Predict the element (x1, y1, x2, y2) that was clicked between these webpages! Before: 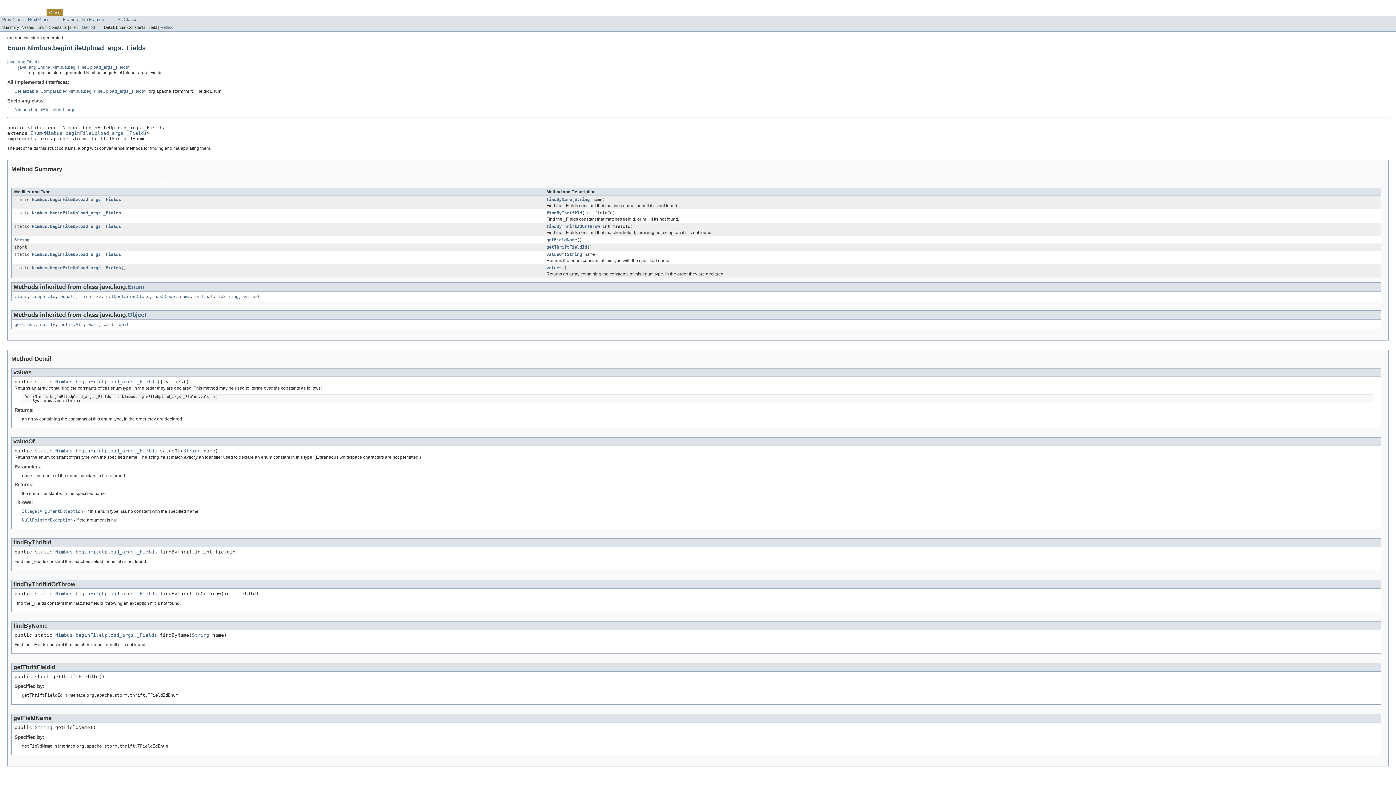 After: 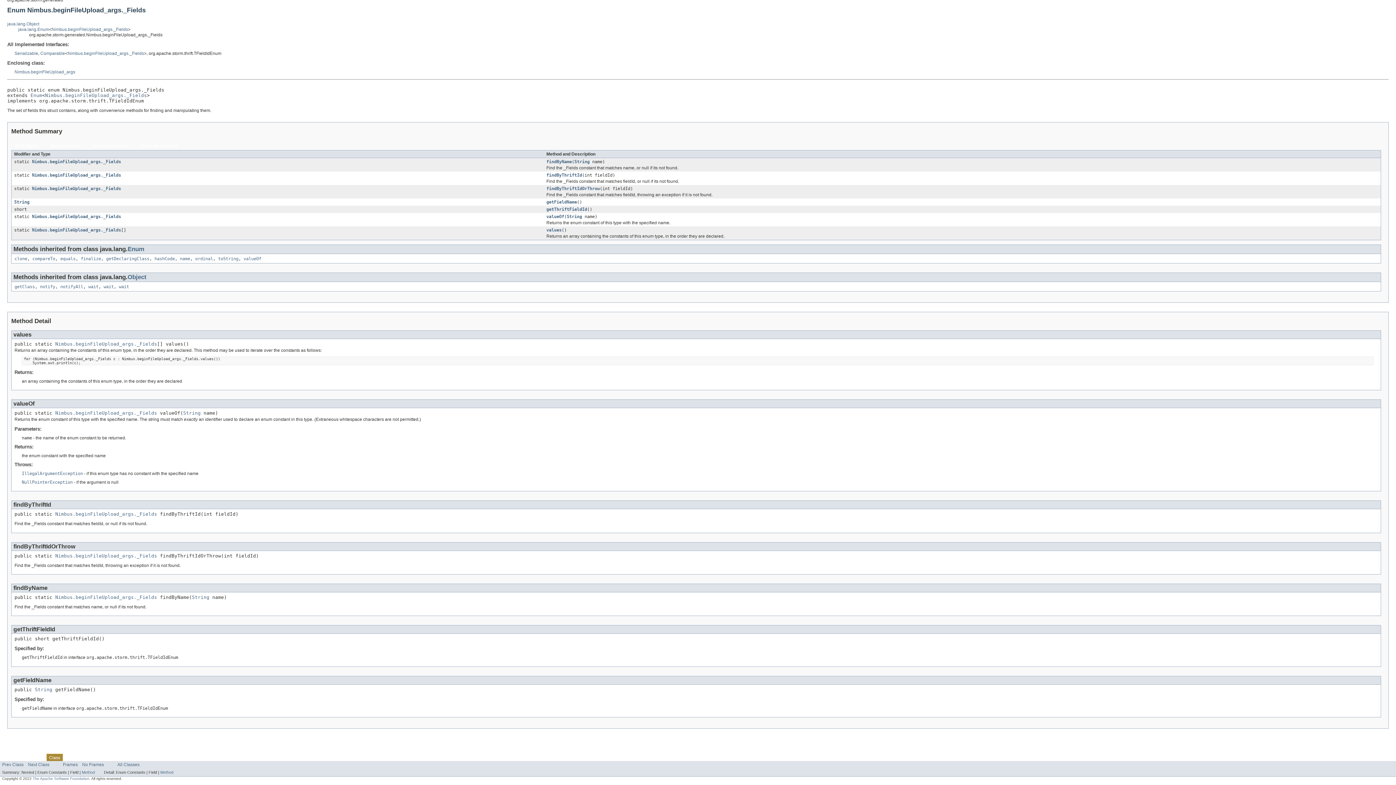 Action: label: valueOf bbox: (546, 251, 564, 257)